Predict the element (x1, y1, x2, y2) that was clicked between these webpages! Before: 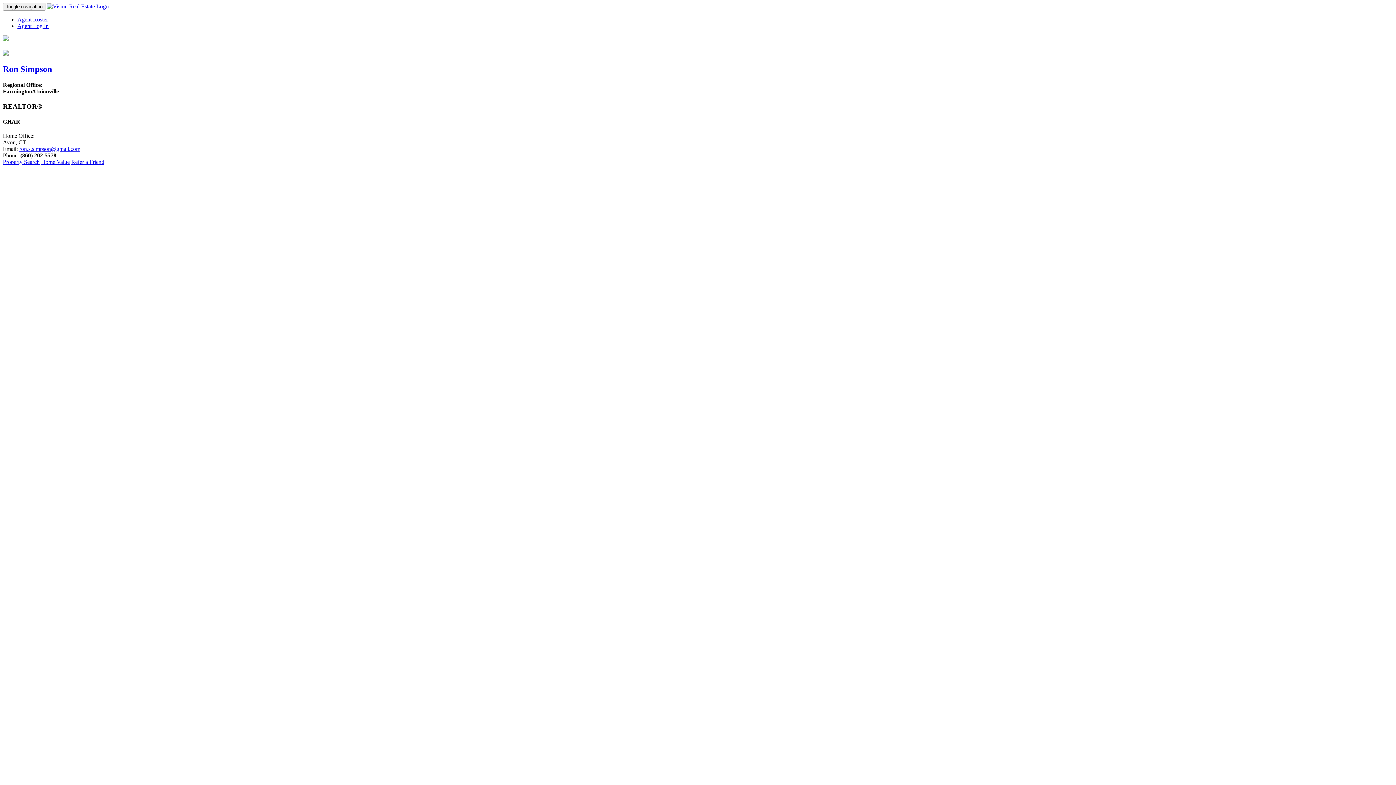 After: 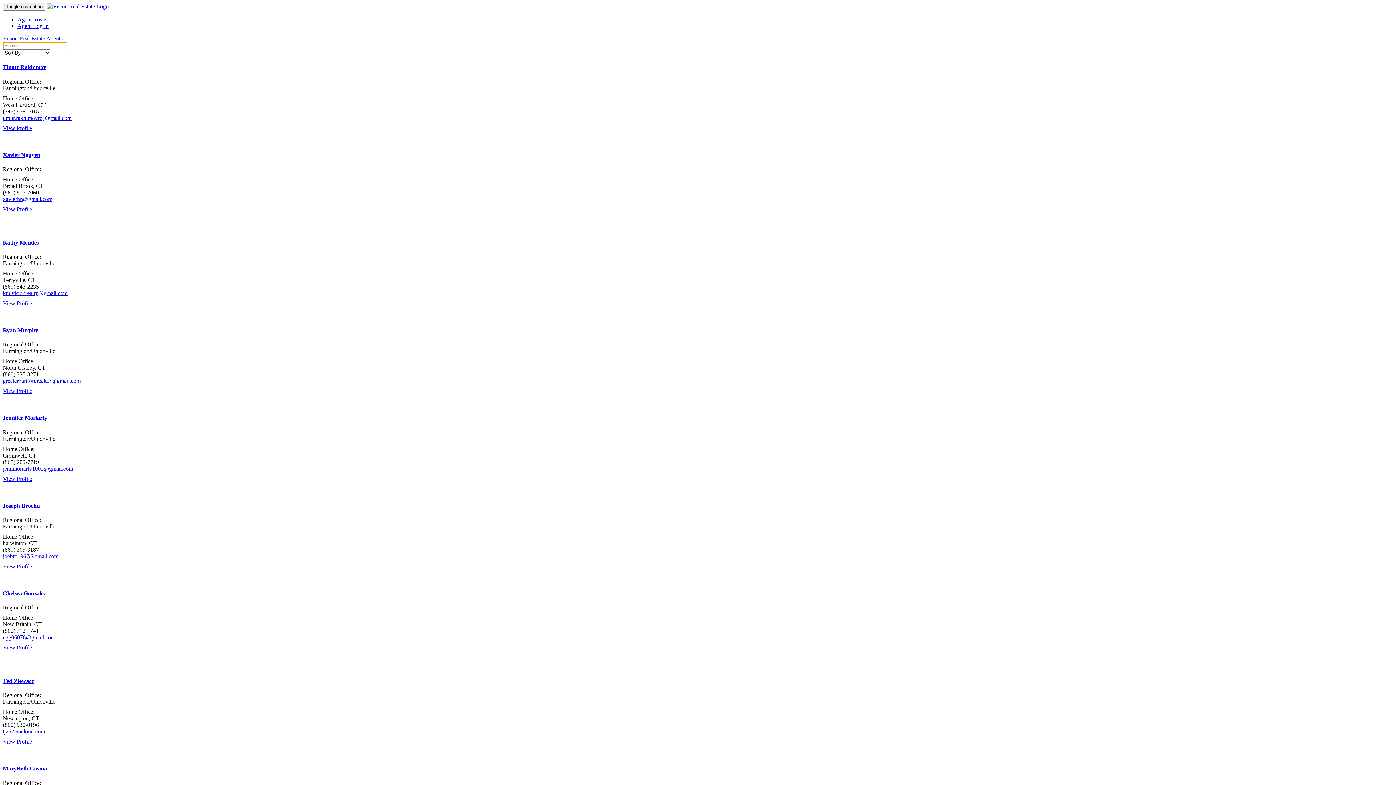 Action: label: Agent Roster bbox: (17, 16, 48, 22)